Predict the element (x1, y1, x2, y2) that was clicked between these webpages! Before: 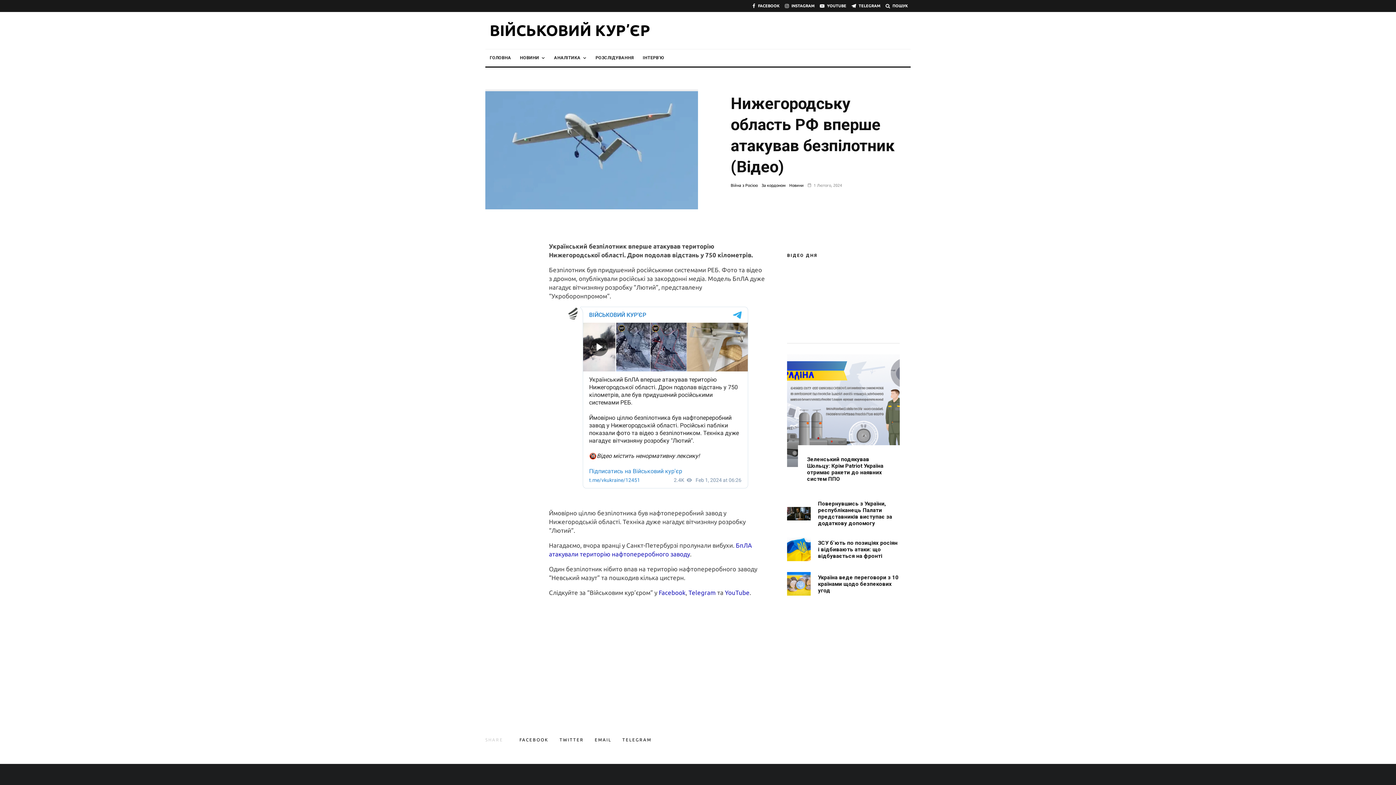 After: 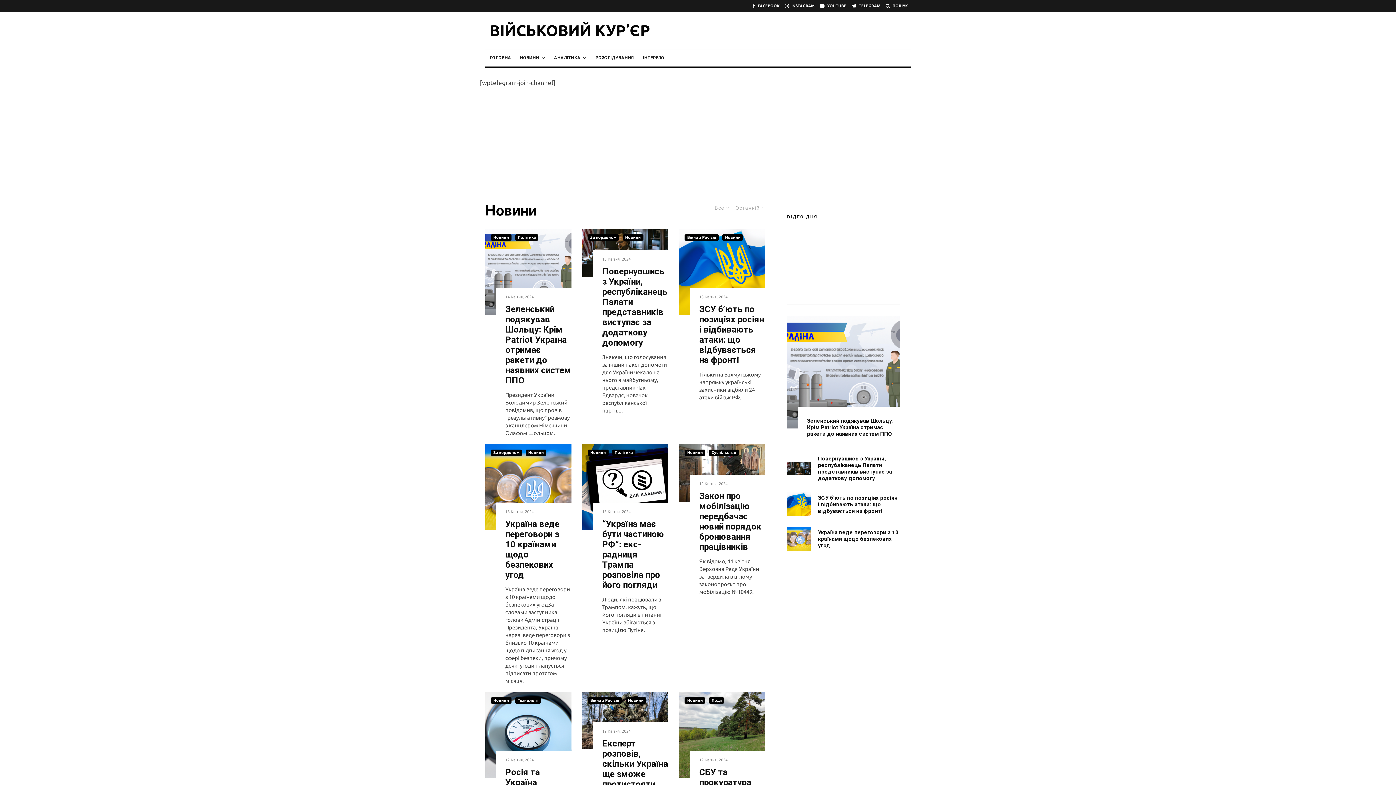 Action: label: Новини bbox: (789, 182, 804, 188)